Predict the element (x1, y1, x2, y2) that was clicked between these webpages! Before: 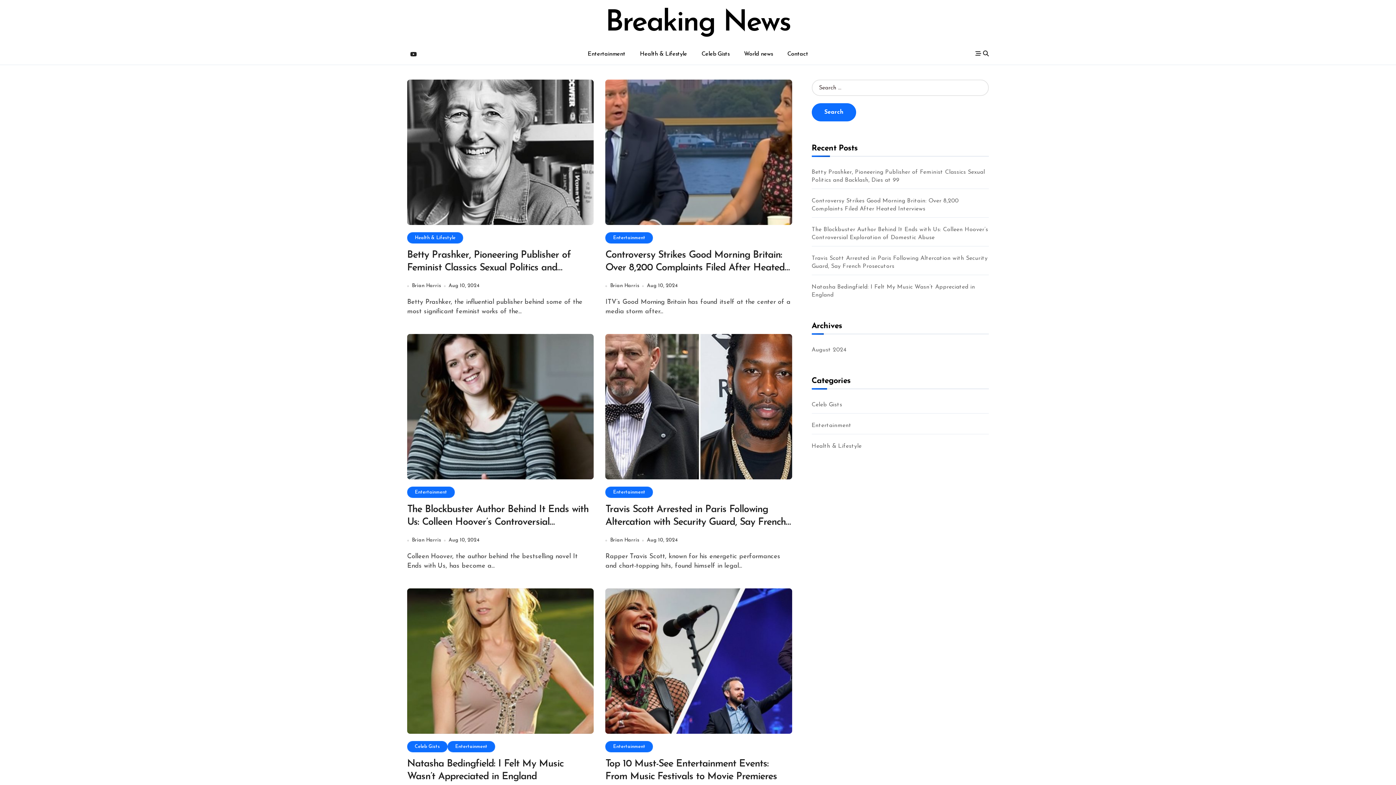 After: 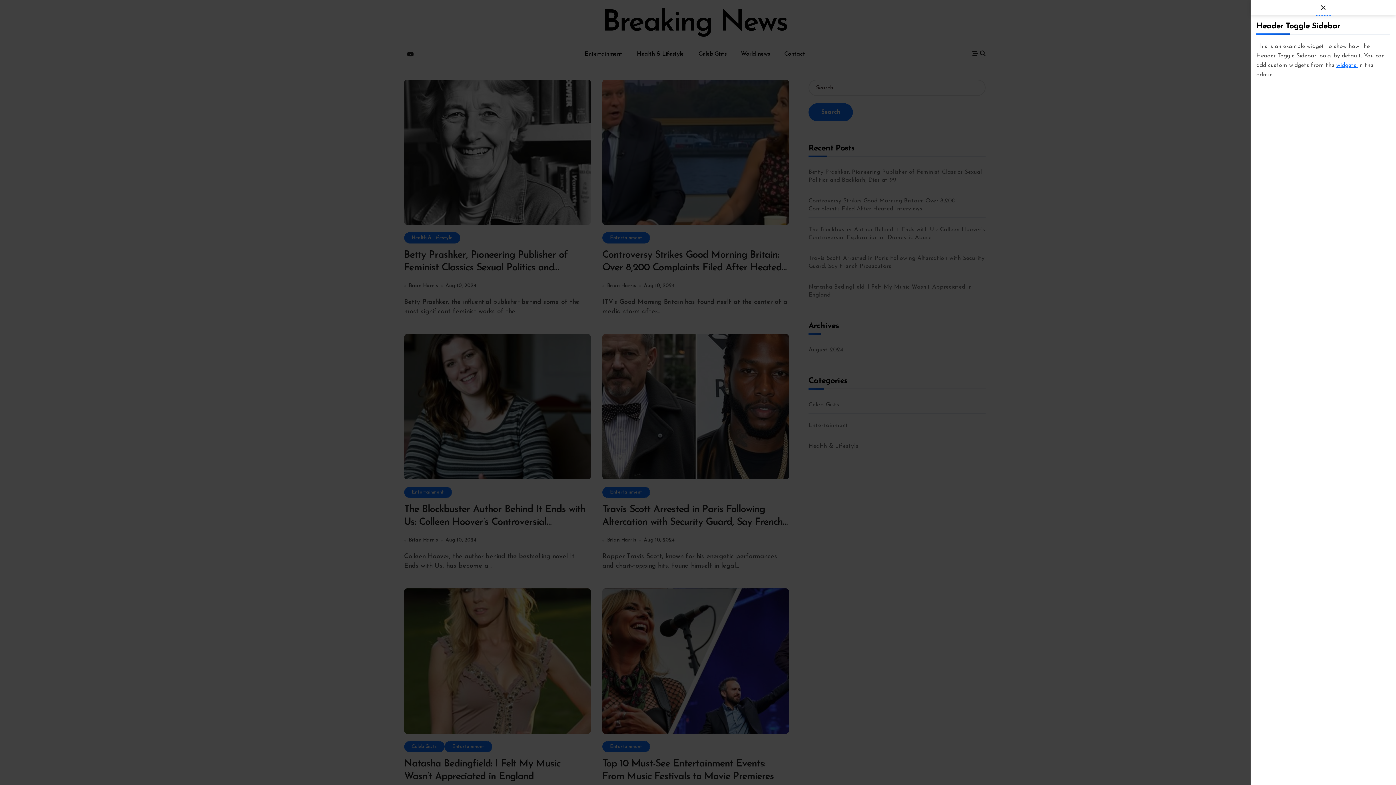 Action: bbox: (973, 46, 983, 61)